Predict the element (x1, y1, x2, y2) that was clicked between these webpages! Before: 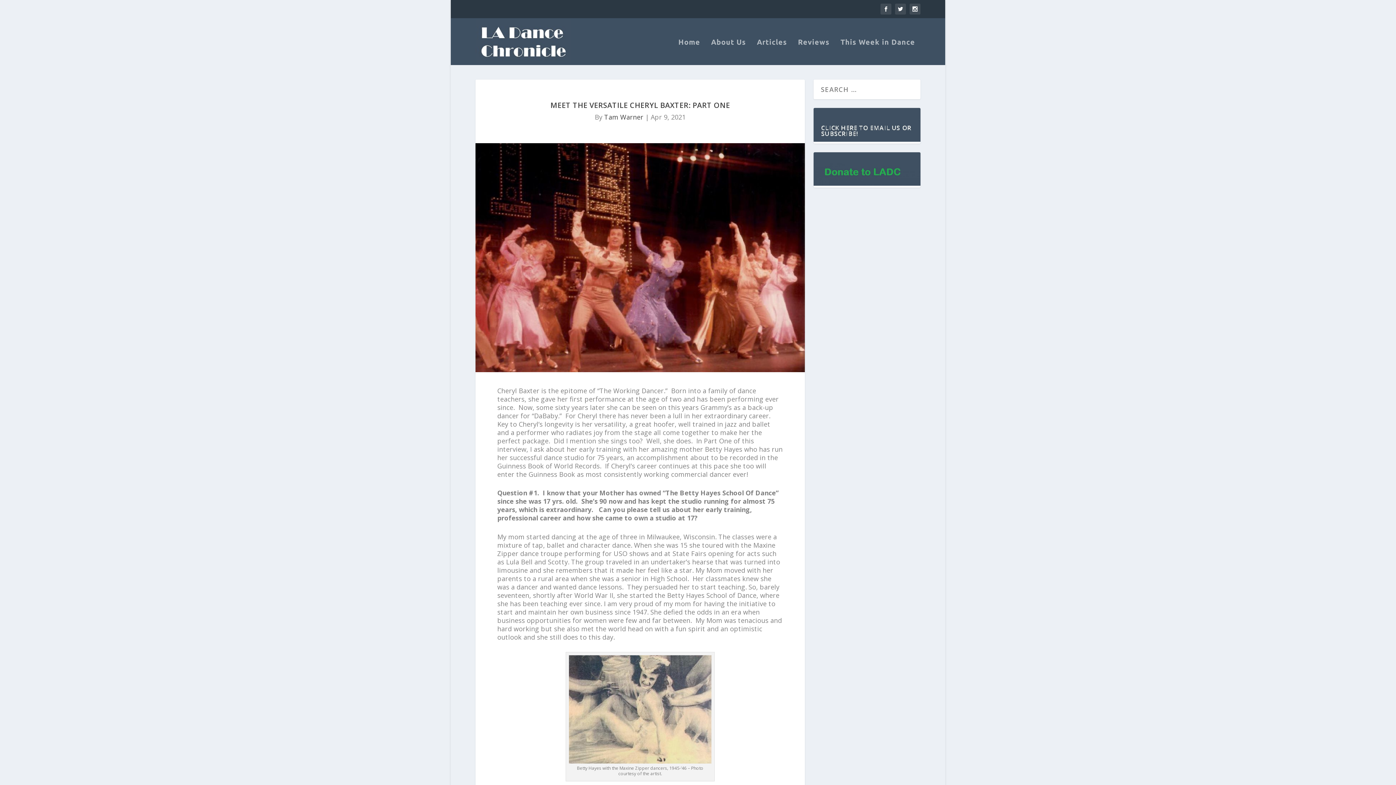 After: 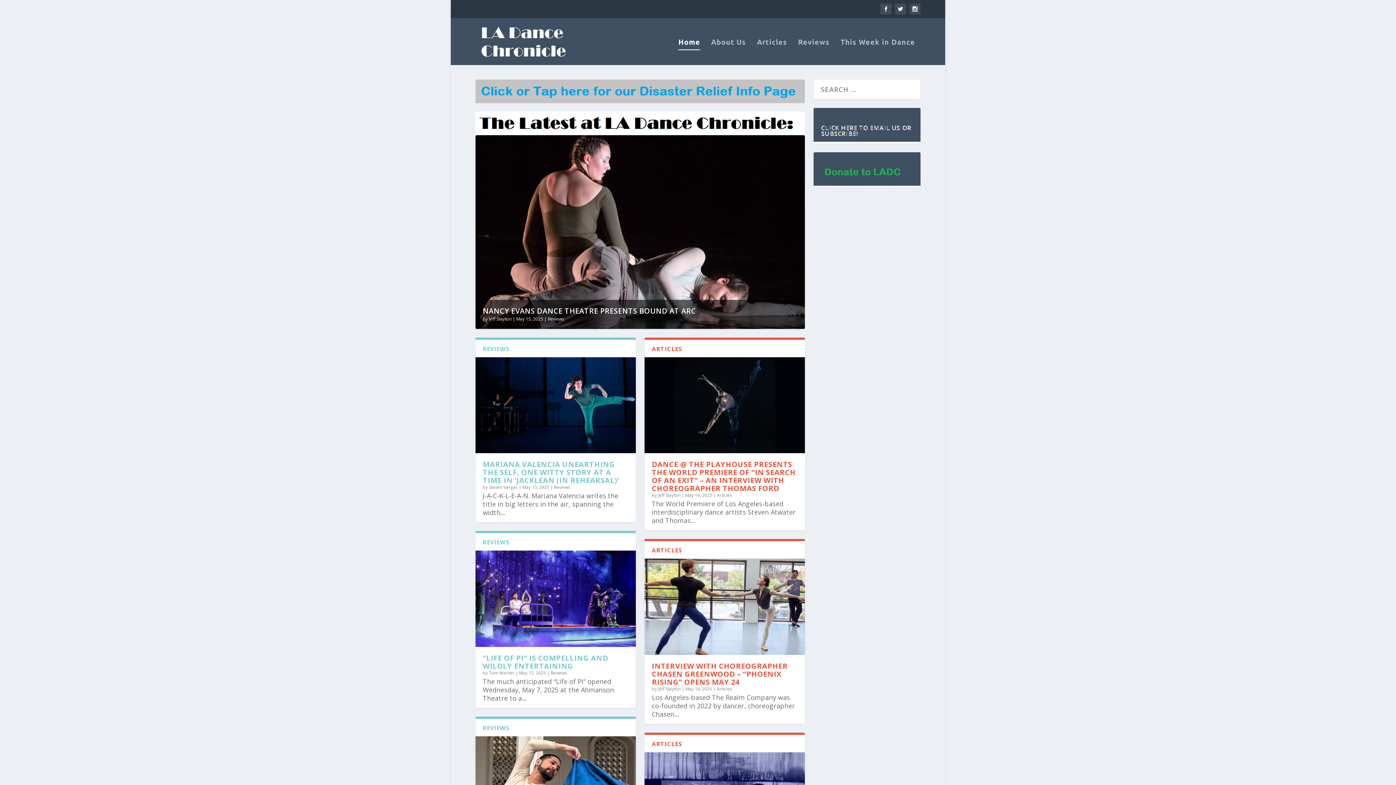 Action: bbox: (475, 19, 571, 64)